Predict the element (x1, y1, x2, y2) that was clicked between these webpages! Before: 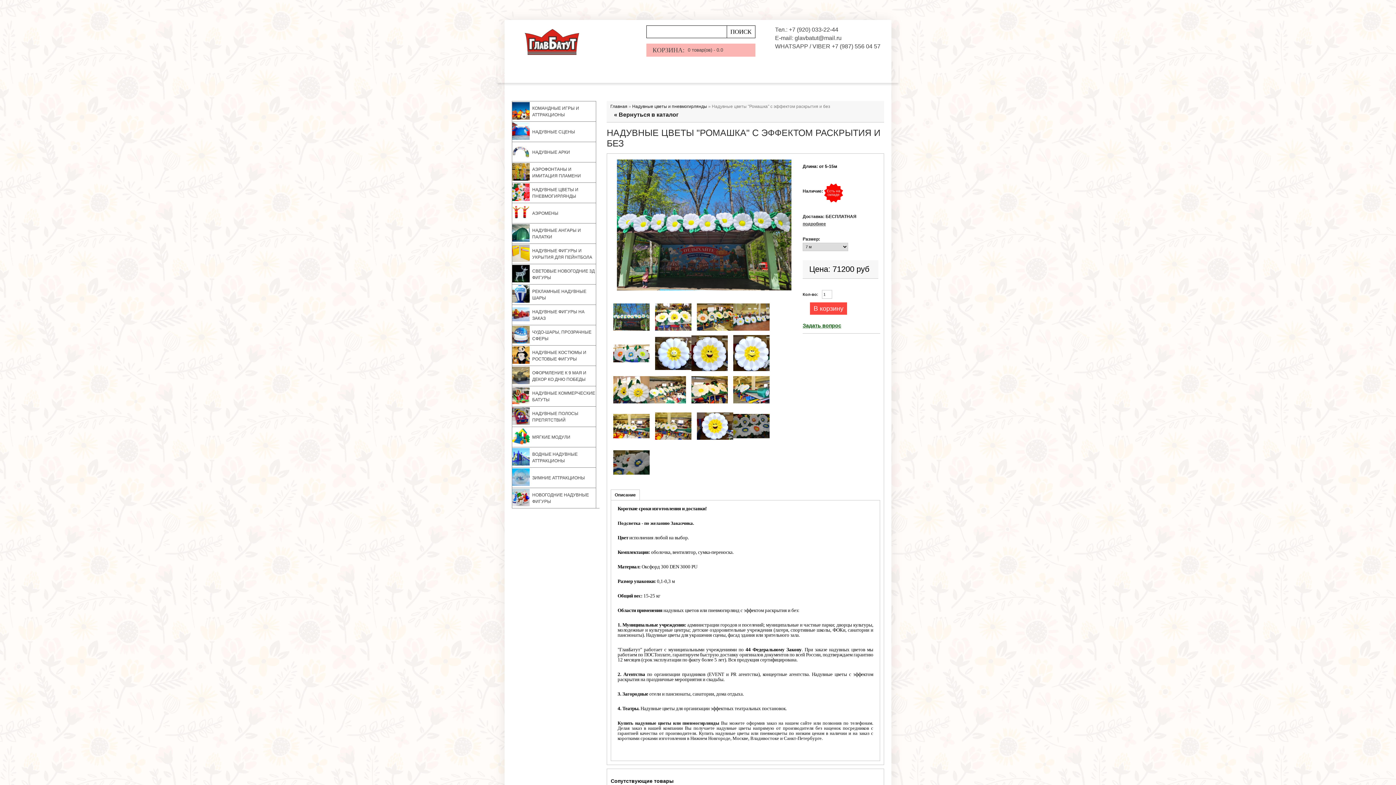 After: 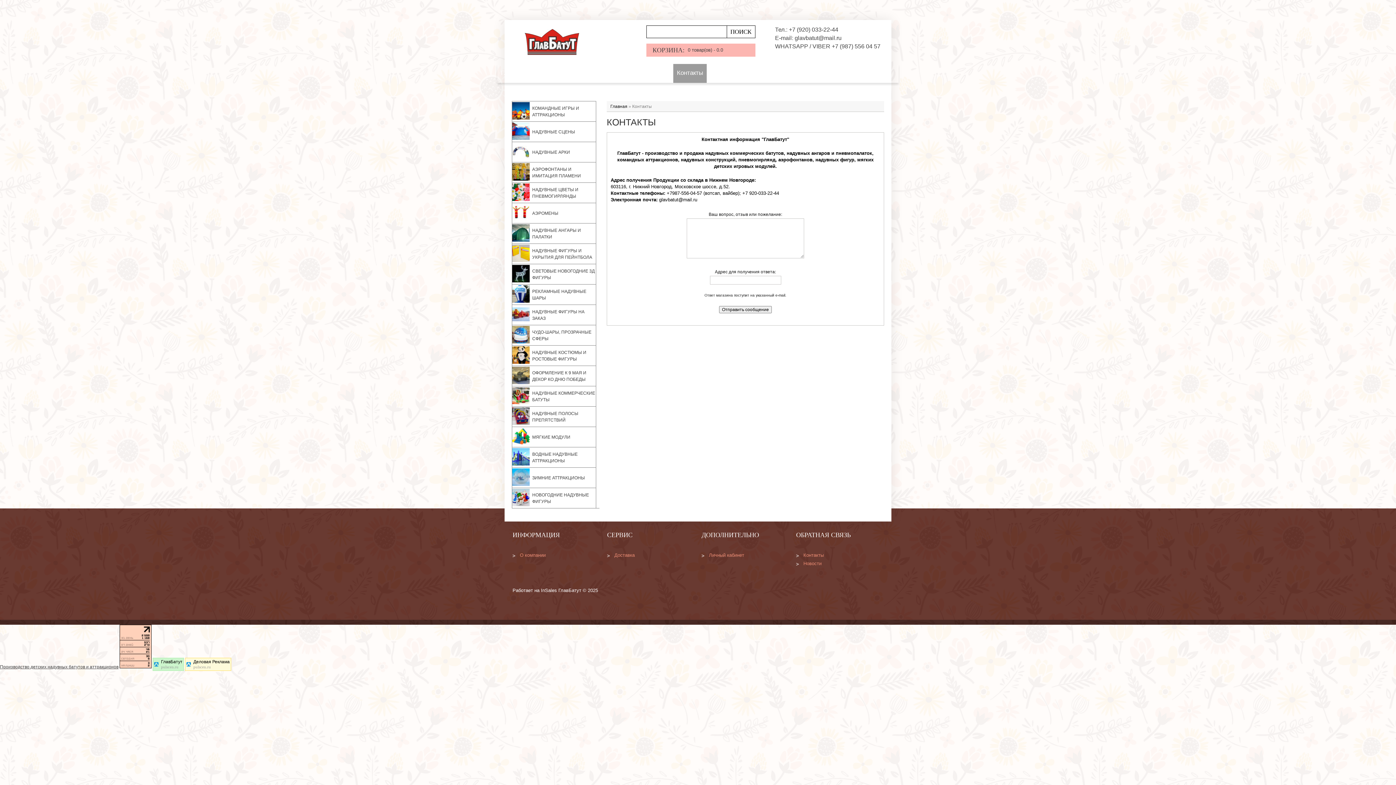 Action: bbox: (673, 64, 706, 83) label: Контакты